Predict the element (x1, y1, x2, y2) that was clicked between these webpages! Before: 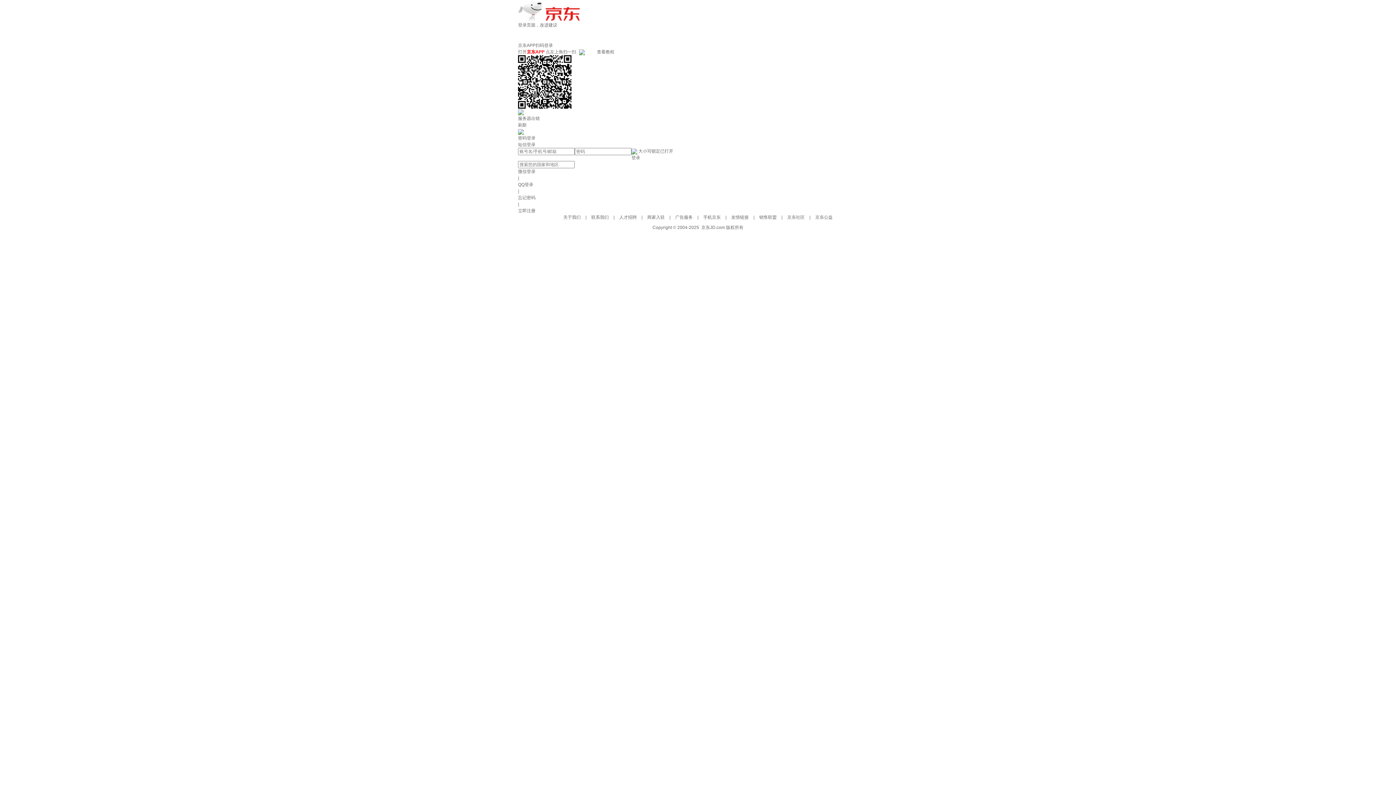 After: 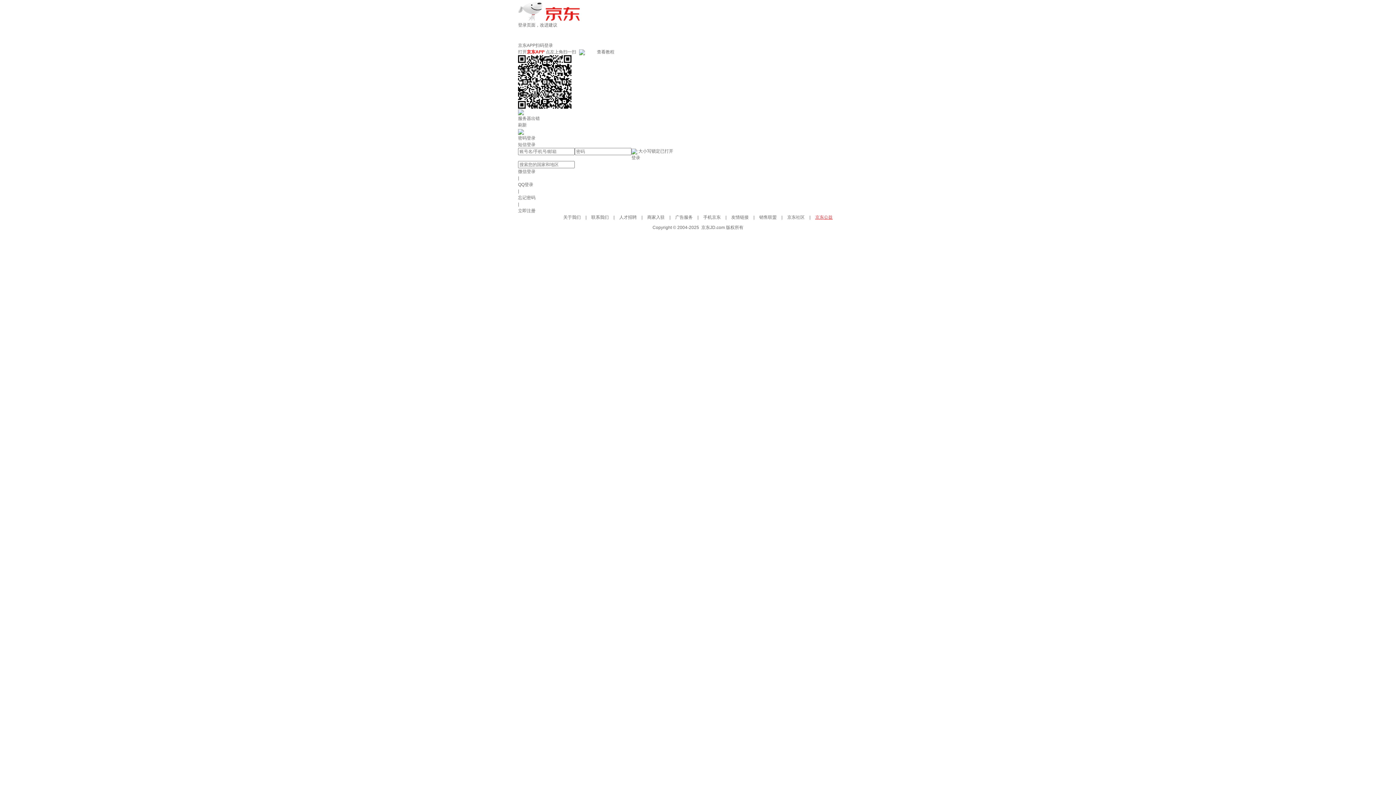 Action: label: 京东公益 bbox: (815, 214, 832, 220)